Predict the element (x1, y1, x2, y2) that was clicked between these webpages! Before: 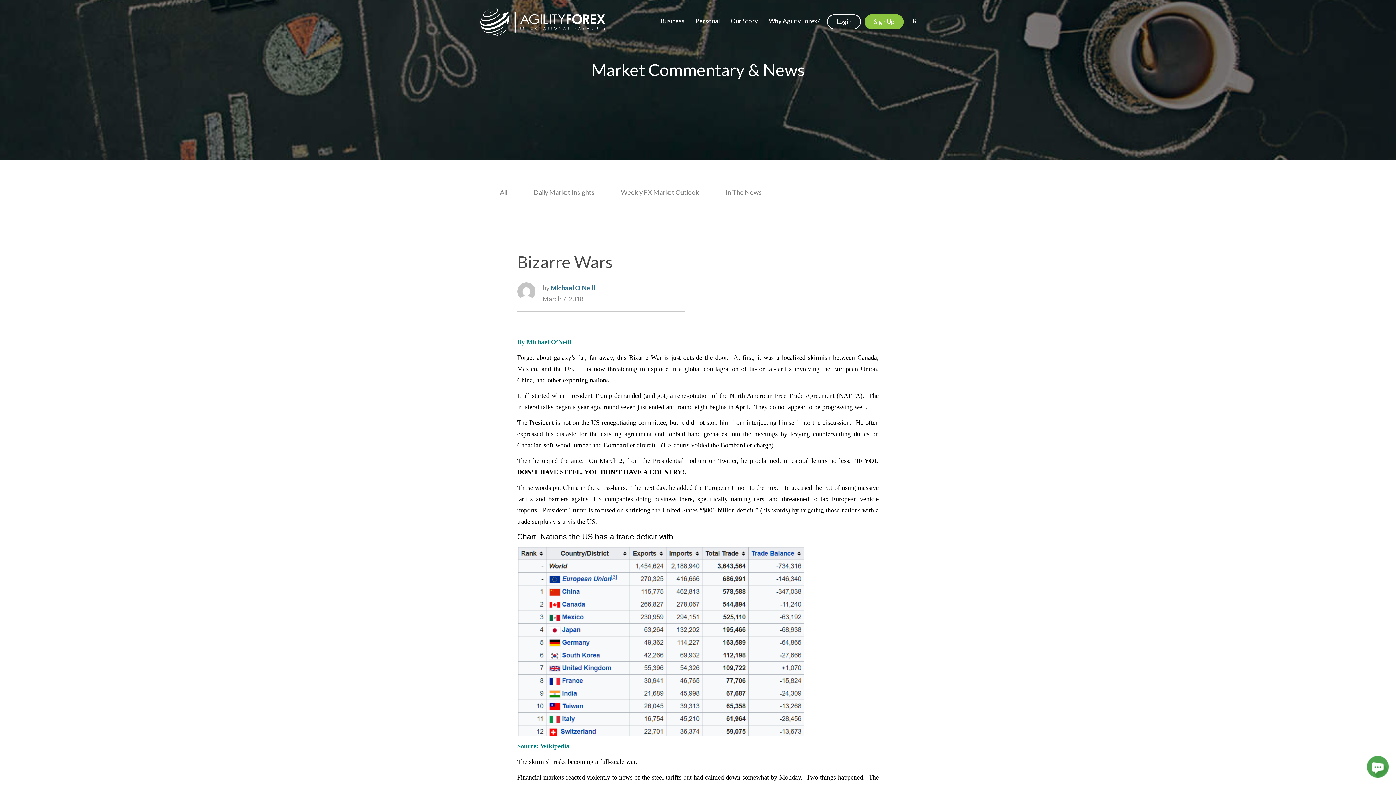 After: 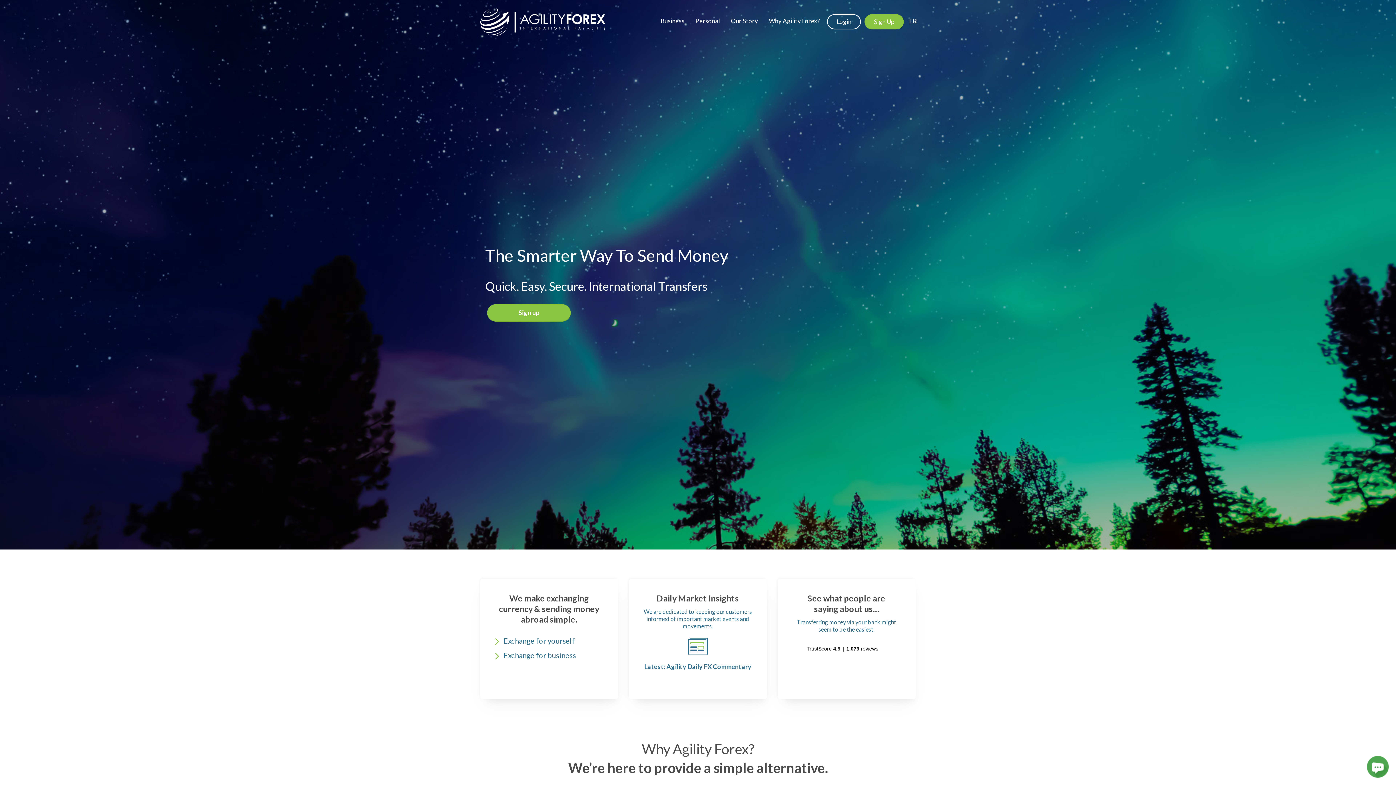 Action: bbox: (480, 17, 605, 25)